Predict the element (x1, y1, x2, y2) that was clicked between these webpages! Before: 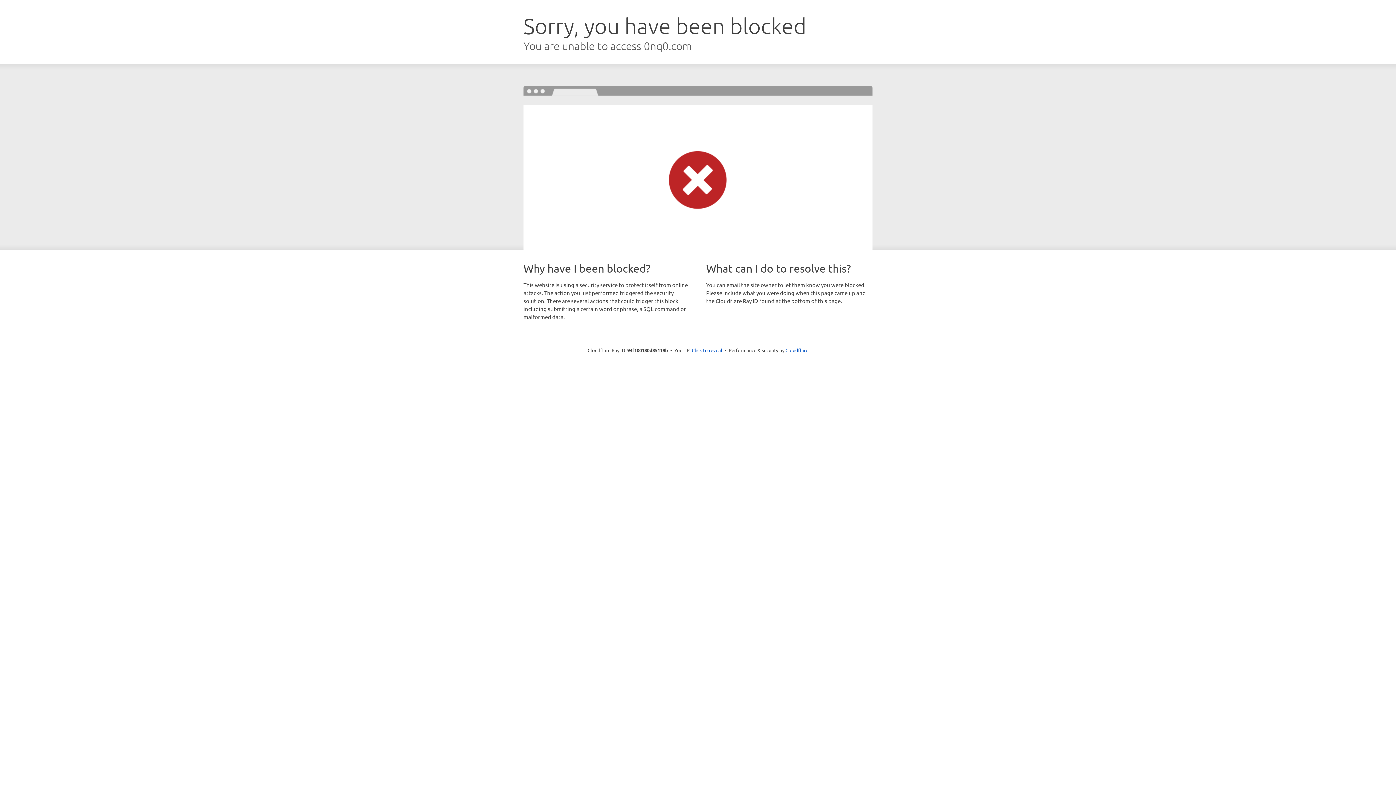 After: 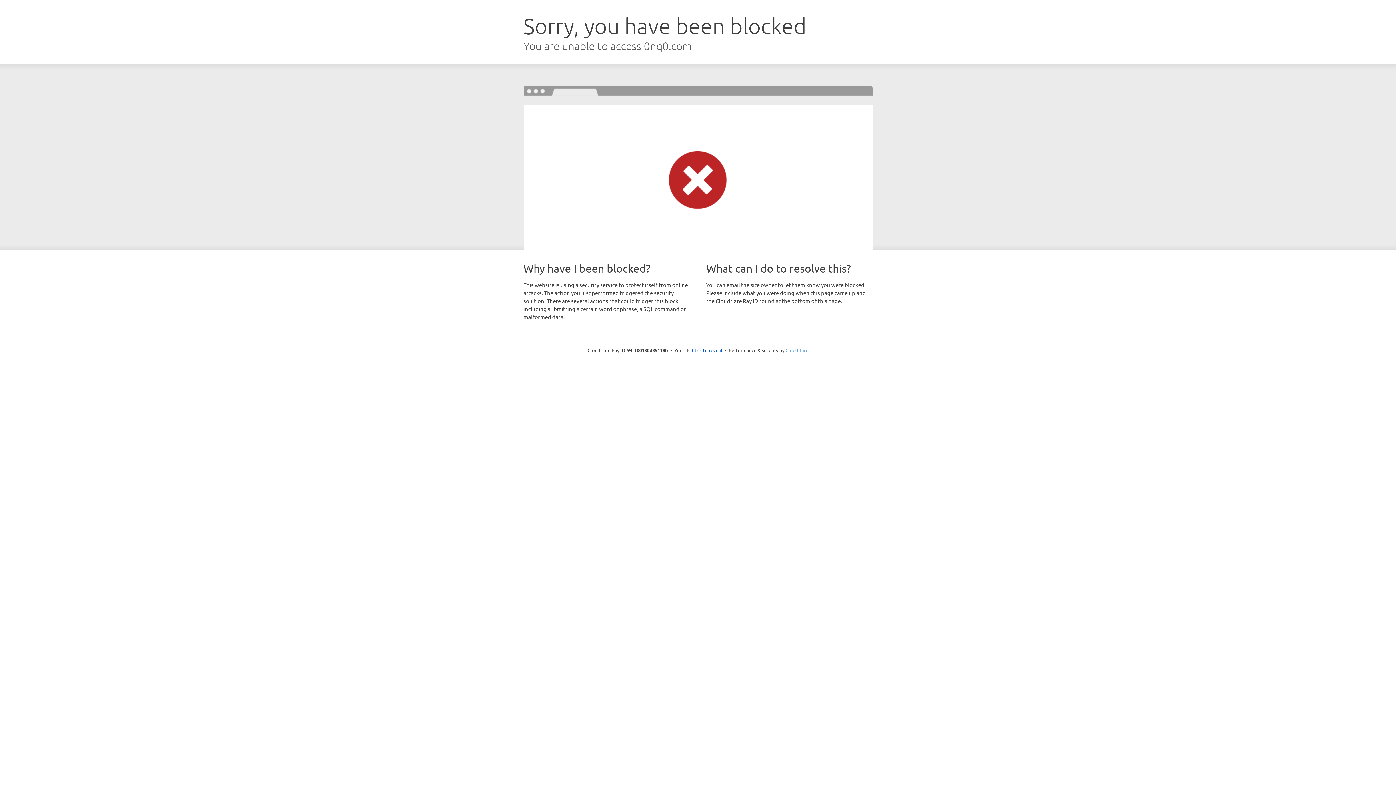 Action: bbox: (785, 347, 808, 353) label: Cloudflare